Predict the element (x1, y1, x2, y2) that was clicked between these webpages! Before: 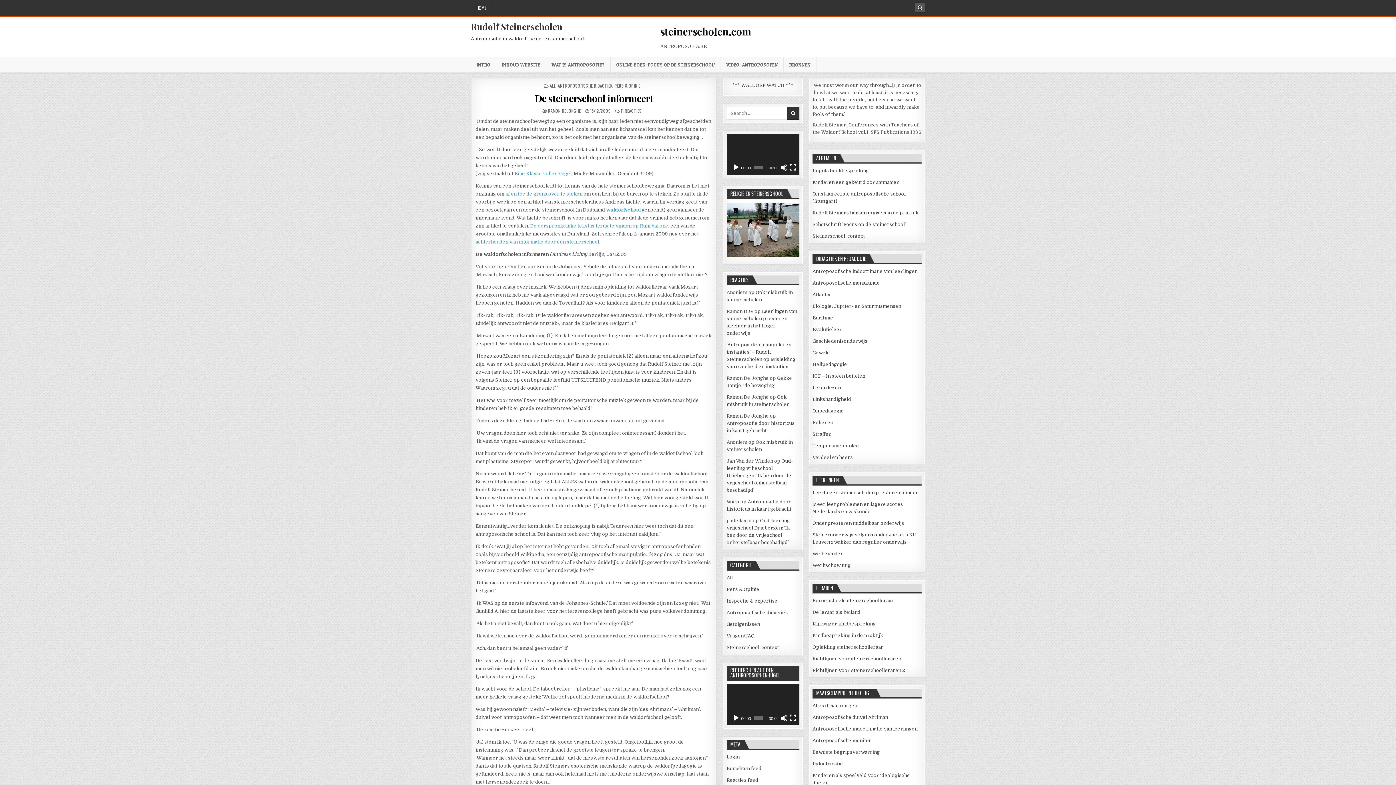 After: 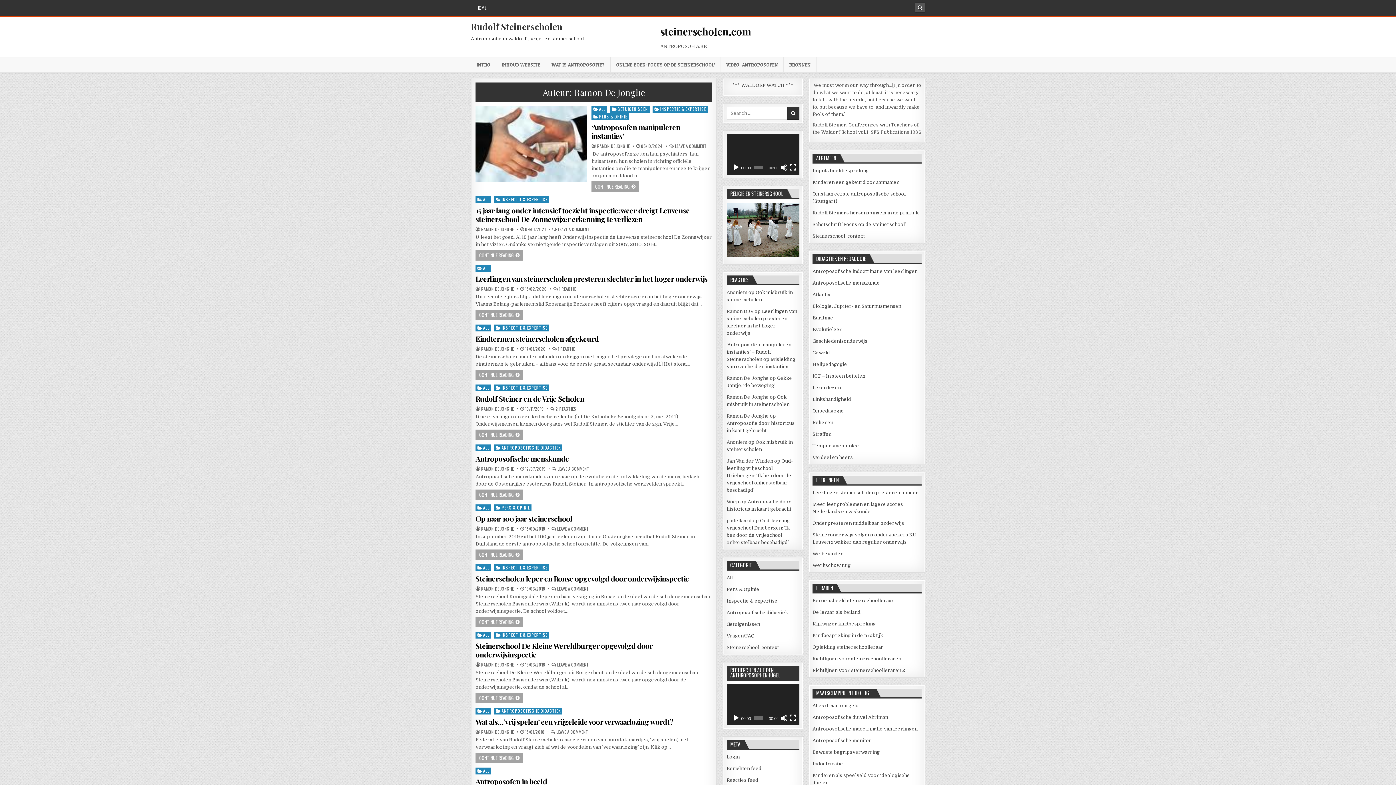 Action: label: AUTHOR:
RAMON DE JONGHE bbox: (548, 107, 580, 113)